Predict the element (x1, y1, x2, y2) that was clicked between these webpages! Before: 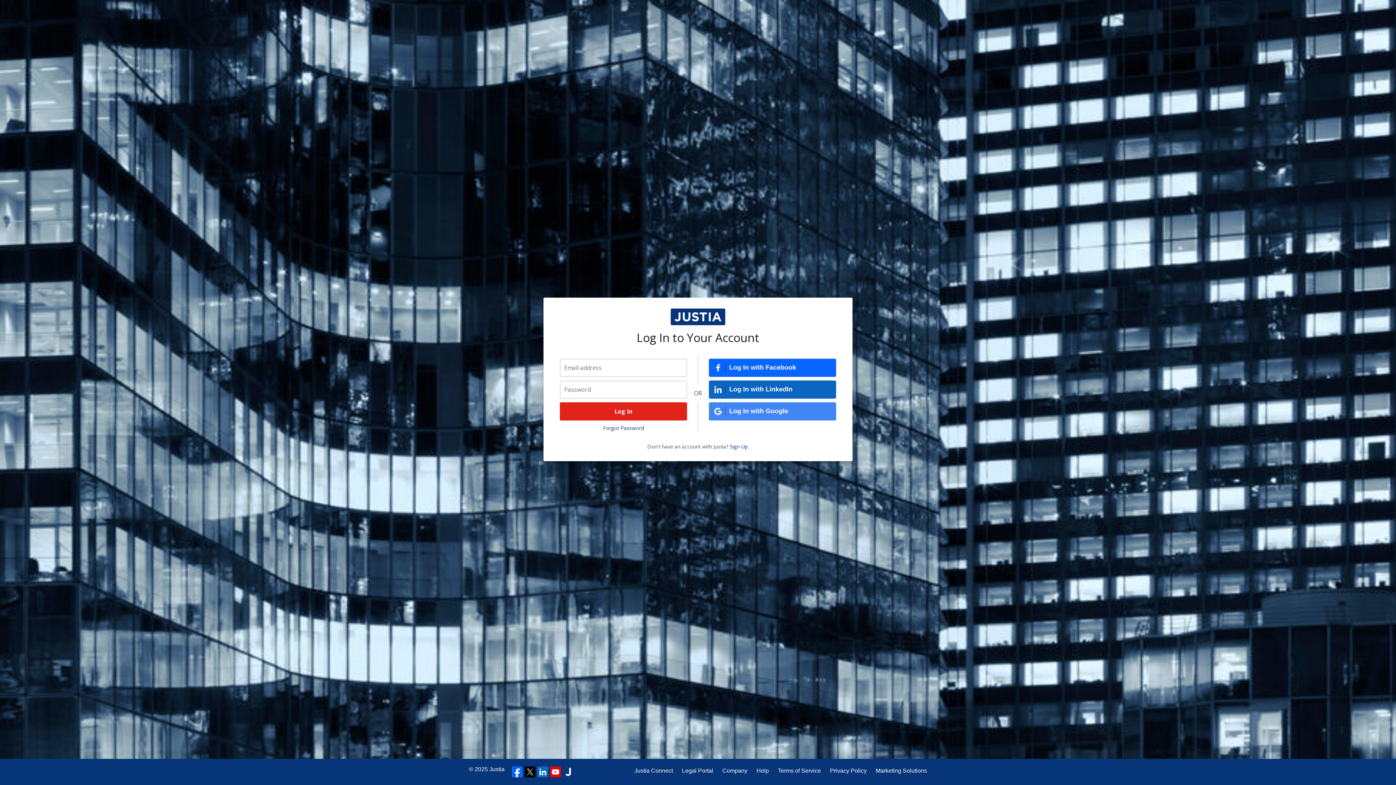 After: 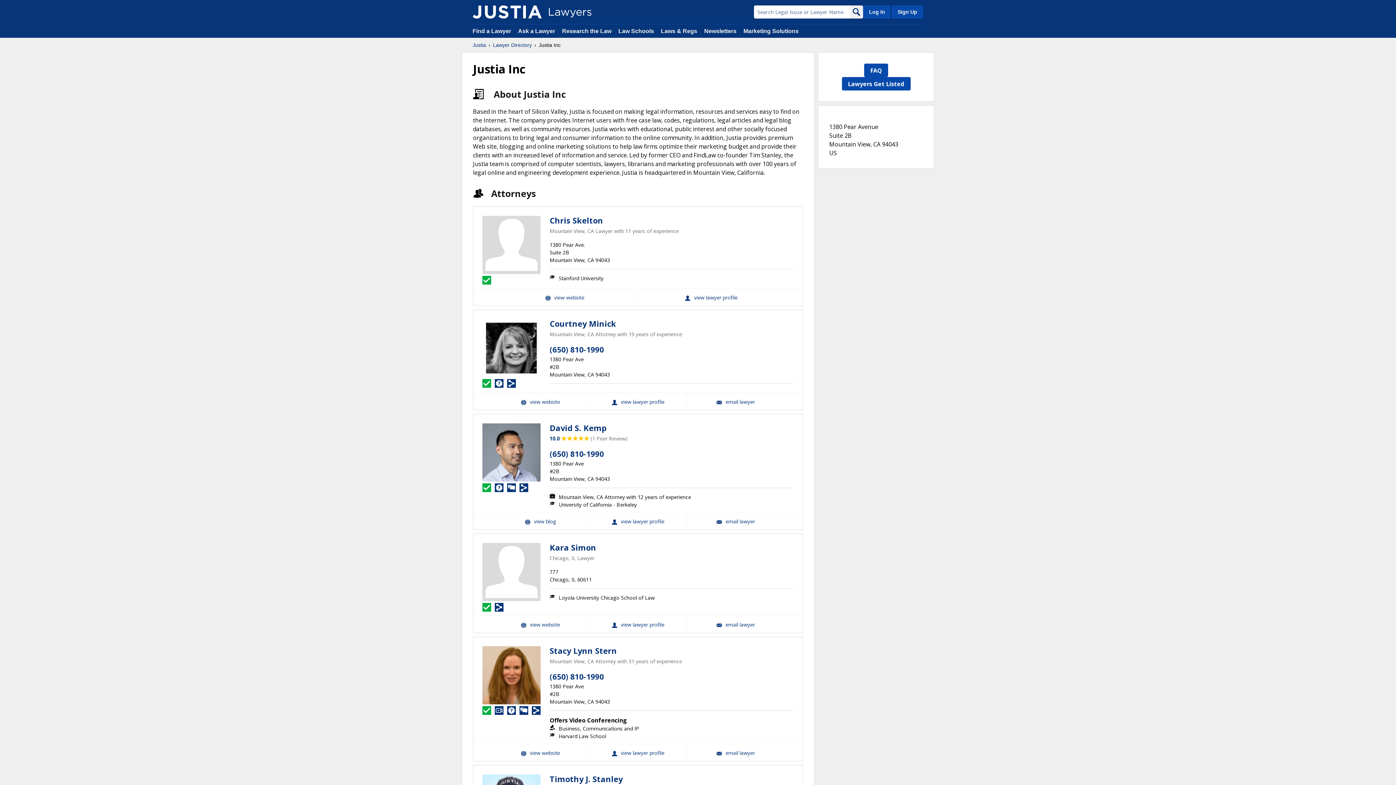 Action: bbox: (562, 766, 573, 777)